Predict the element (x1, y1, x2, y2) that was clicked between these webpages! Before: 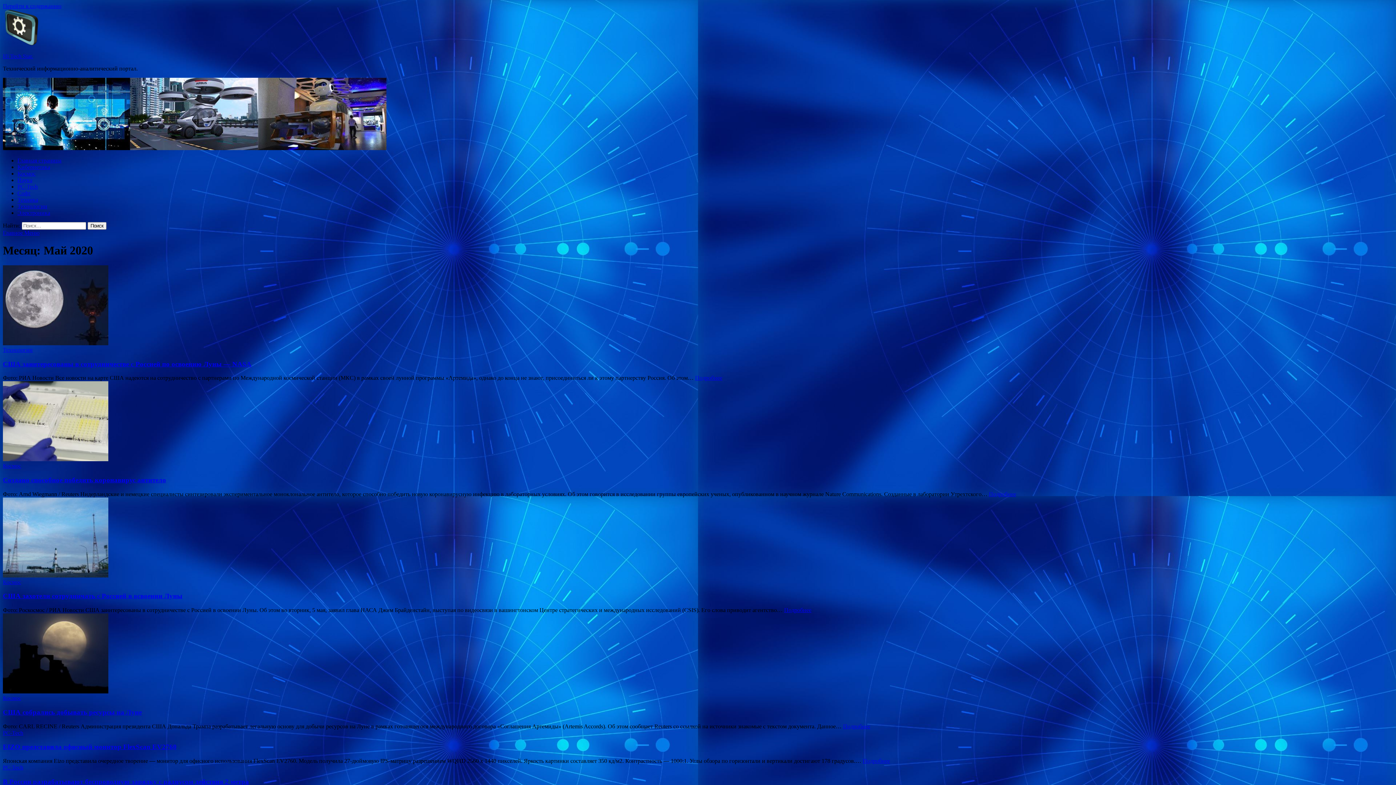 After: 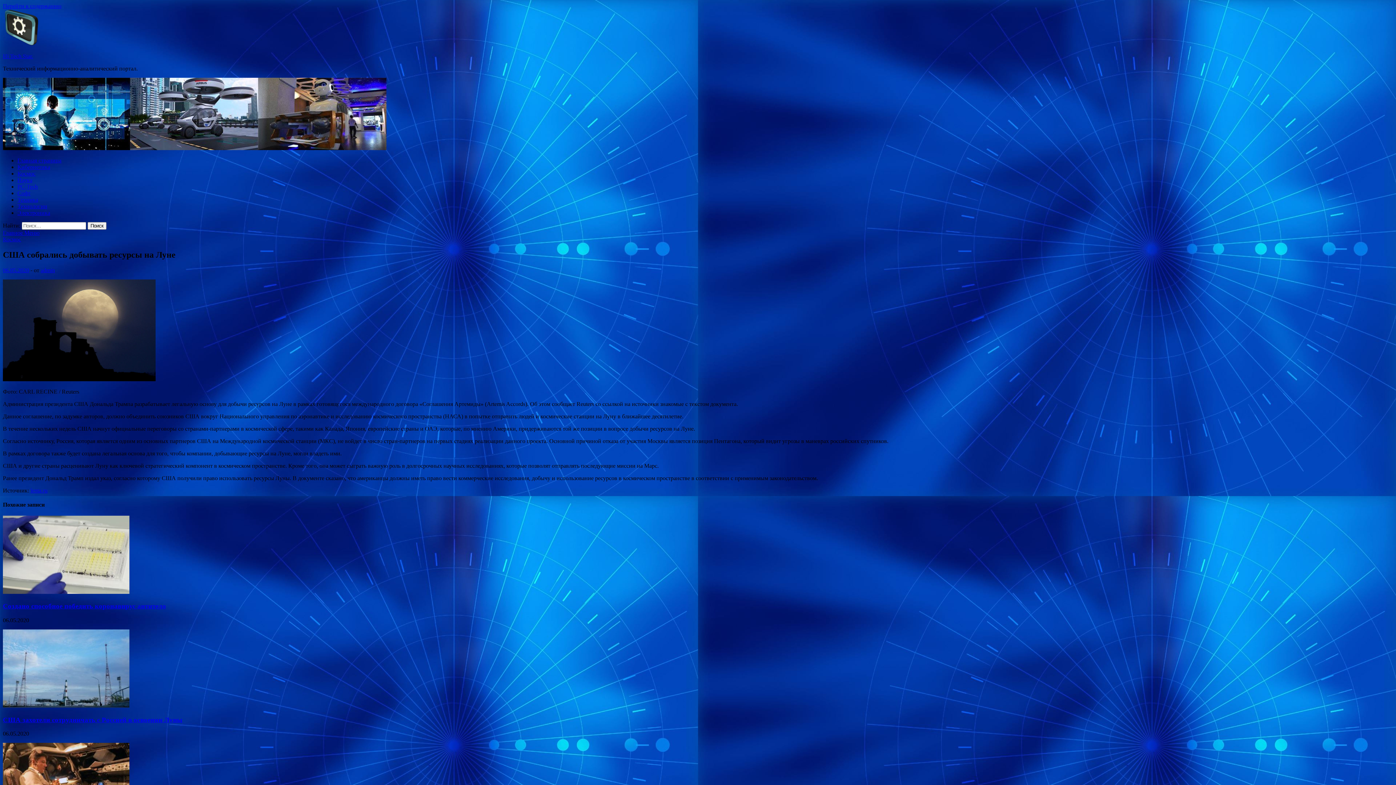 Action: bbox: (2, 613, 1393, 695)